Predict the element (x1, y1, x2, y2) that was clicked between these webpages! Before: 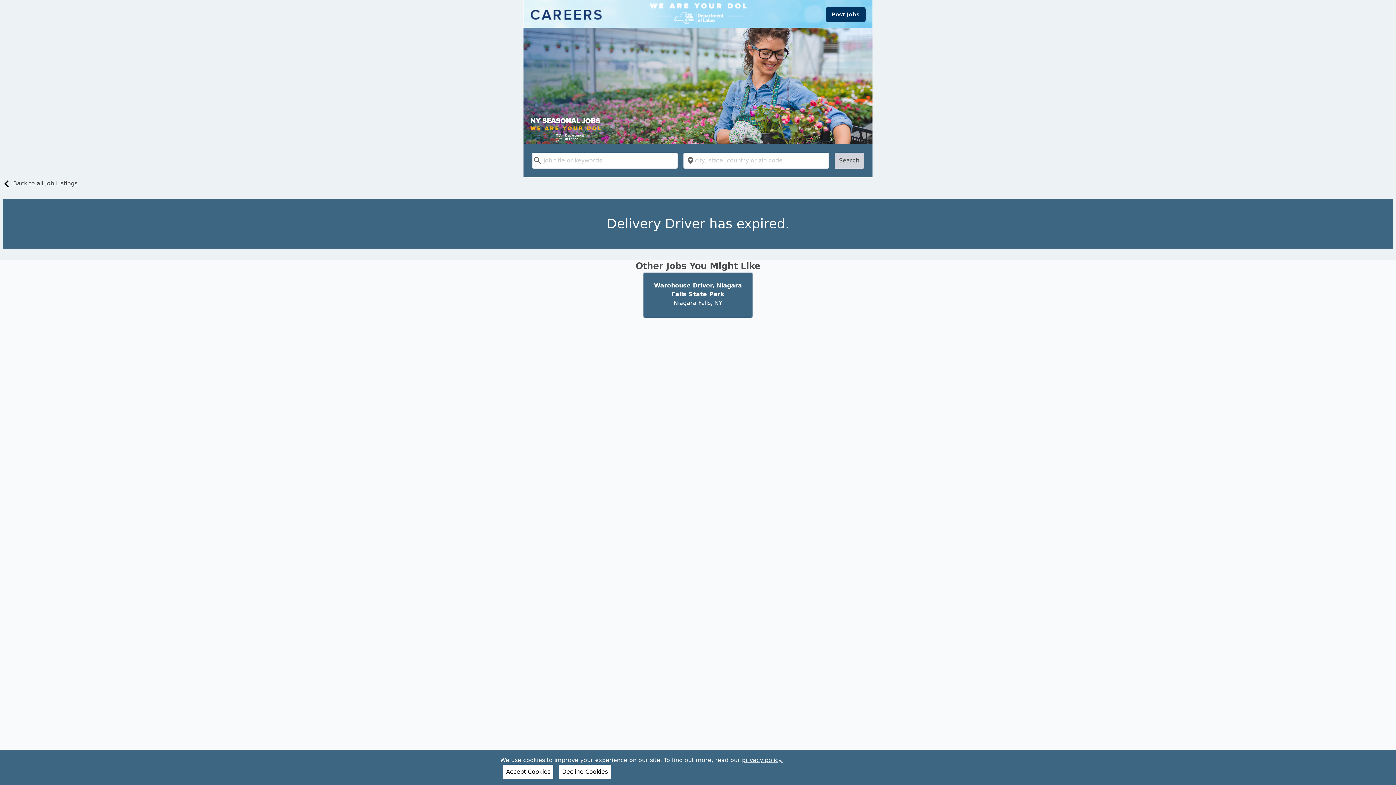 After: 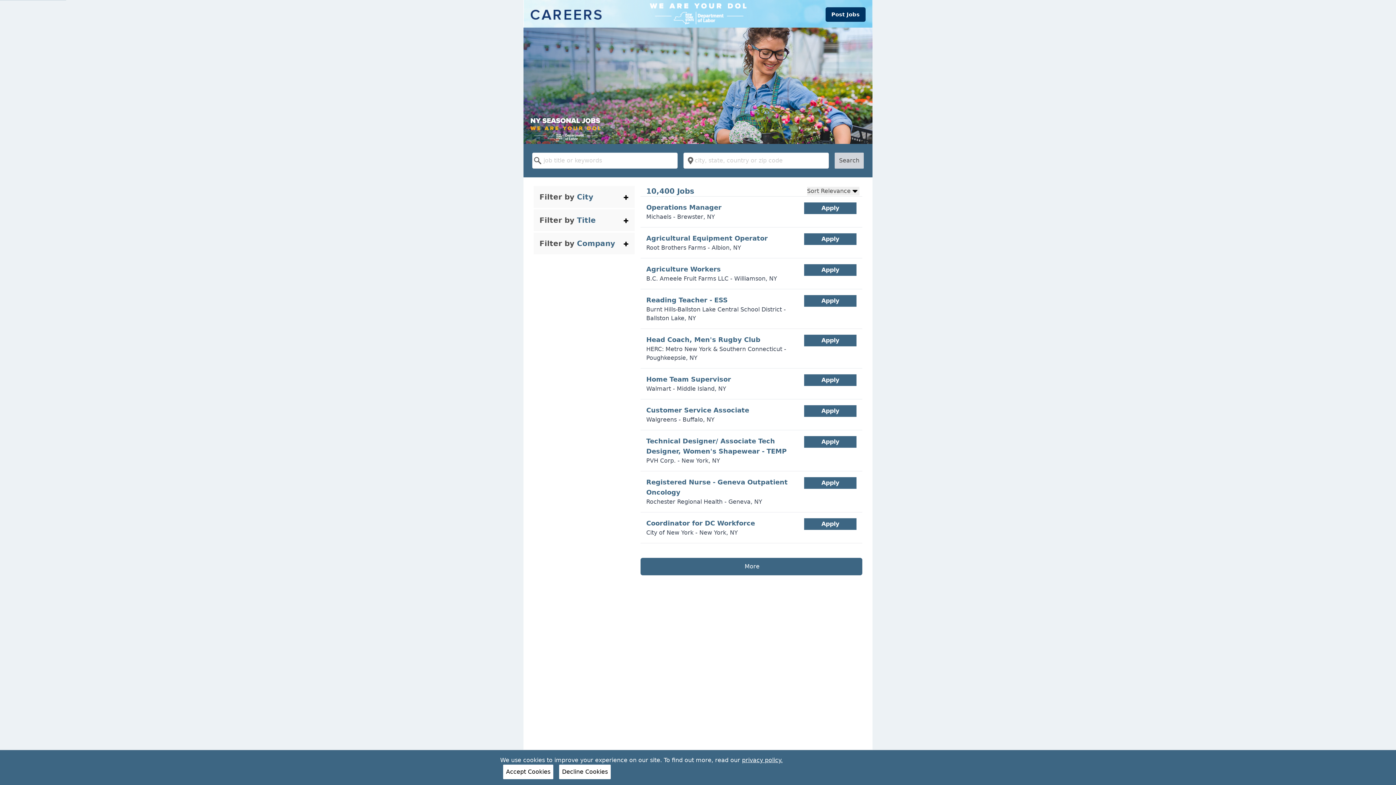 Action: bbox: (0, 180, 77, 189) label: Back to all Job Listings